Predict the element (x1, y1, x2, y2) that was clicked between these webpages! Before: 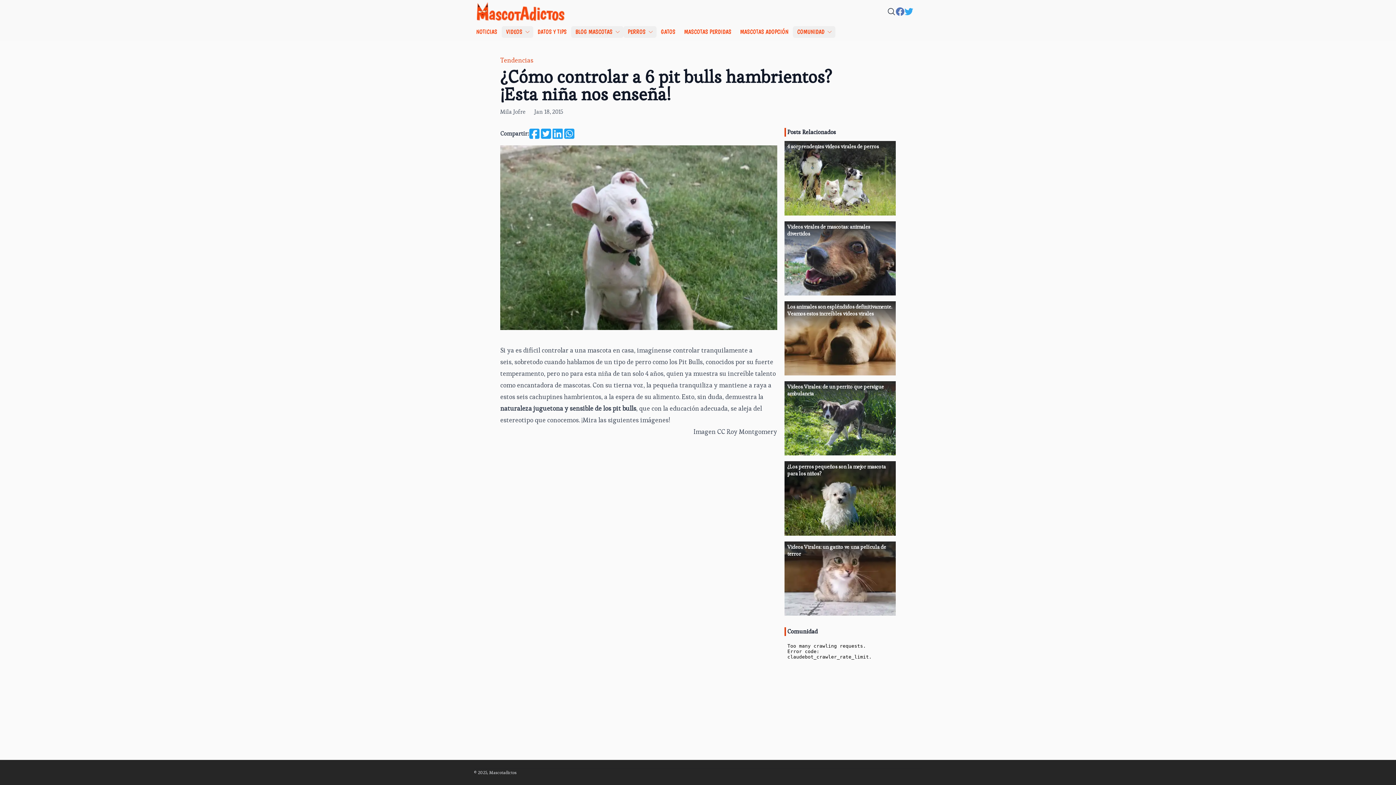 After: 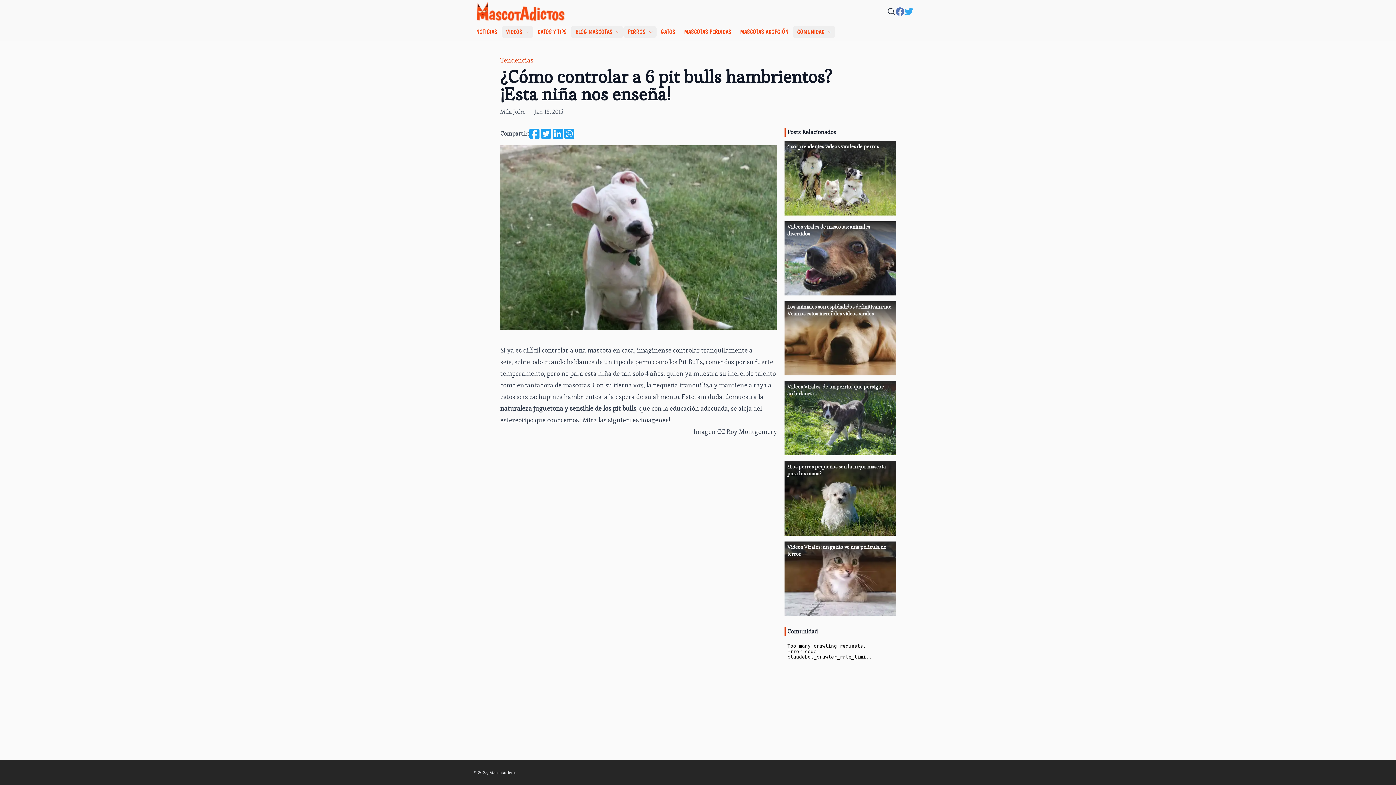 Action: bbox: (726, 427, 777, 435) label: Roy Montgomery